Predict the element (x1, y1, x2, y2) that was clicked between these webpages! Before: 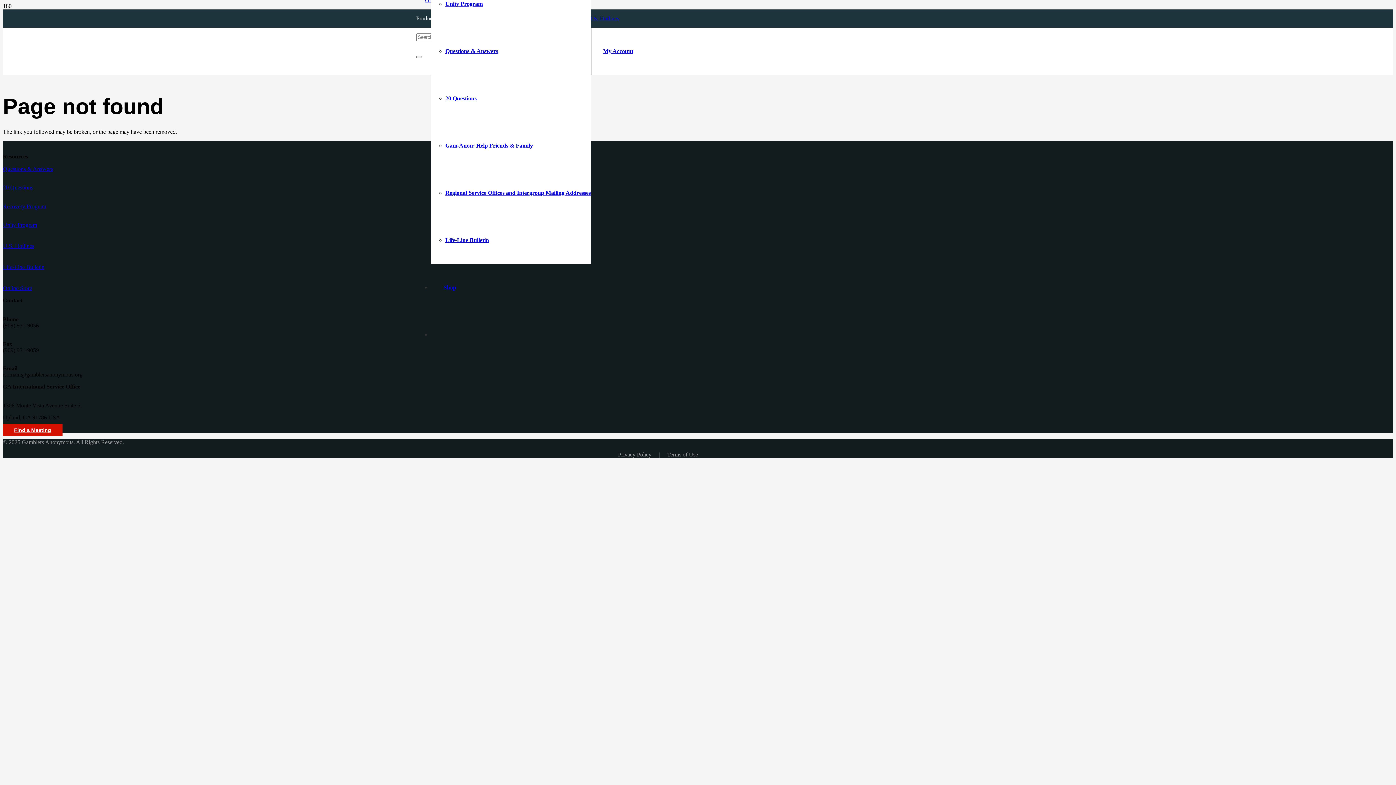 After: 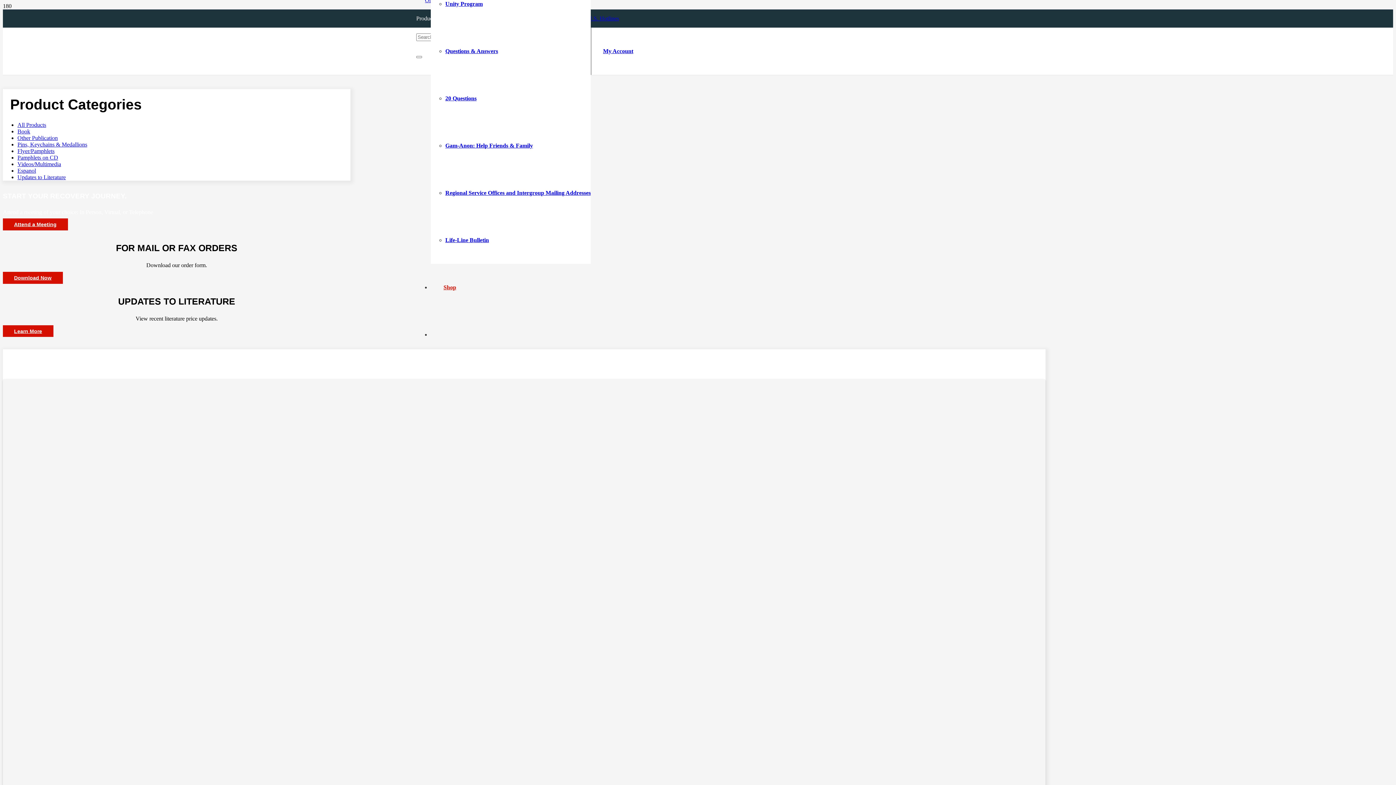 Action: bbox: (430, 284, 469, 290) label: Shop